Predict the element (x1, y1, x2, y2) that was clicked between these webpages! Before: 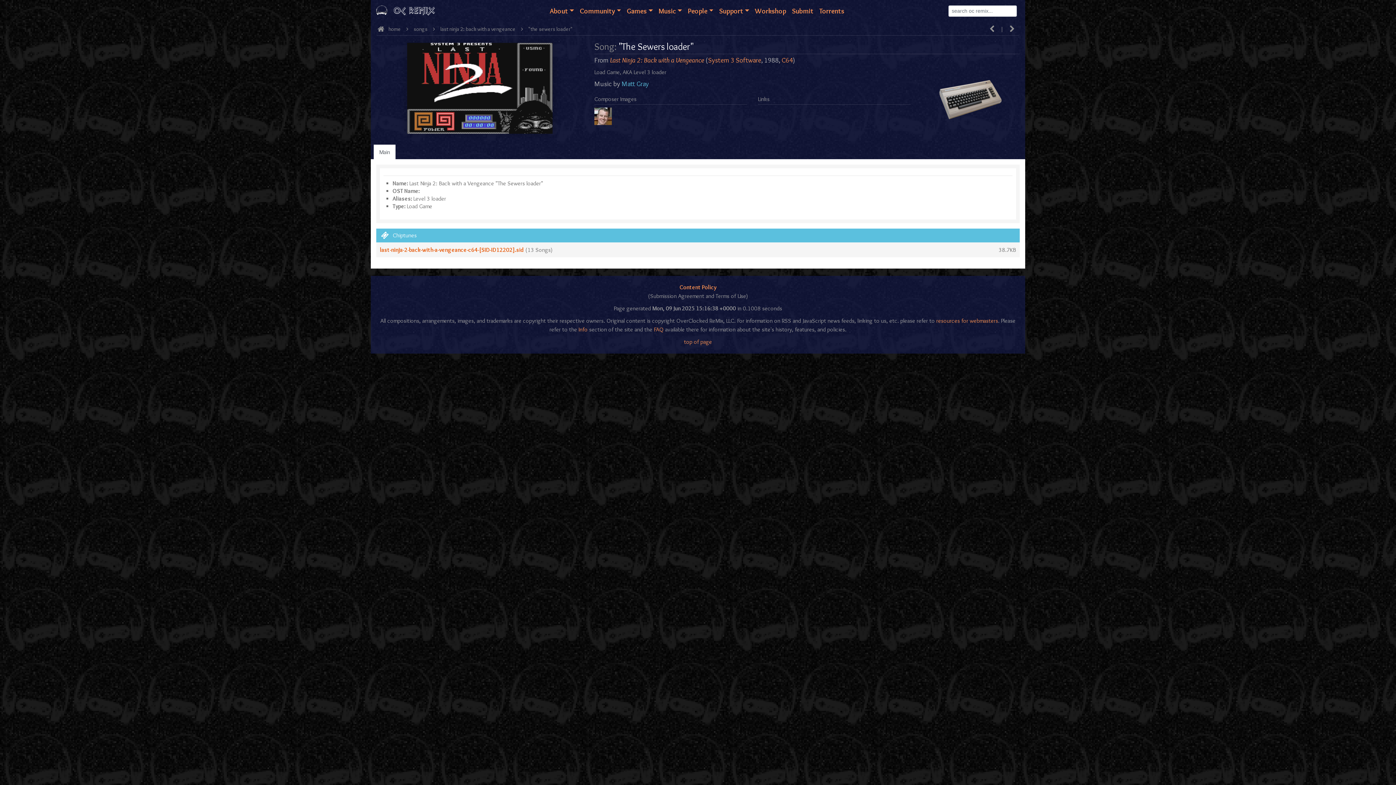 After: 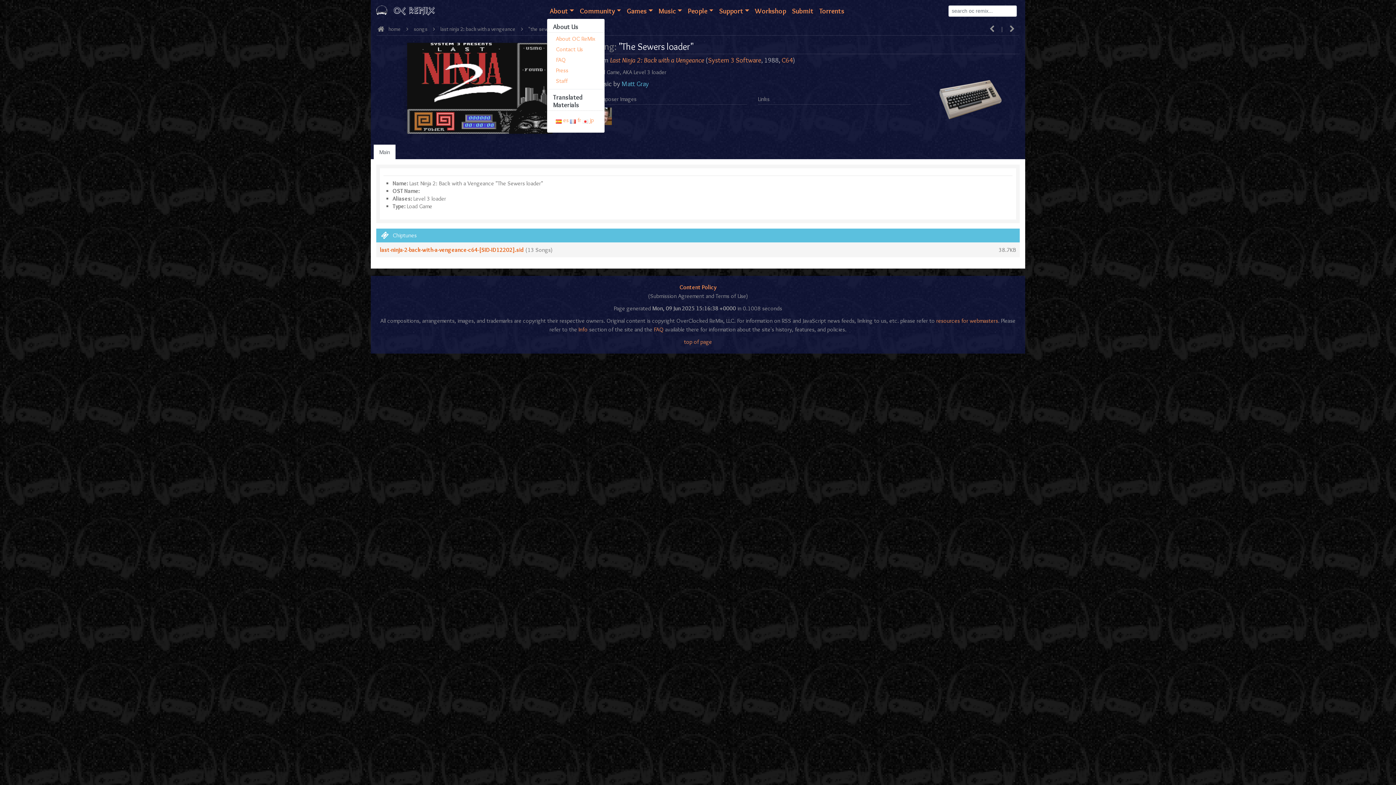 Action: label: About bbox: (547, 4, 576, 17)